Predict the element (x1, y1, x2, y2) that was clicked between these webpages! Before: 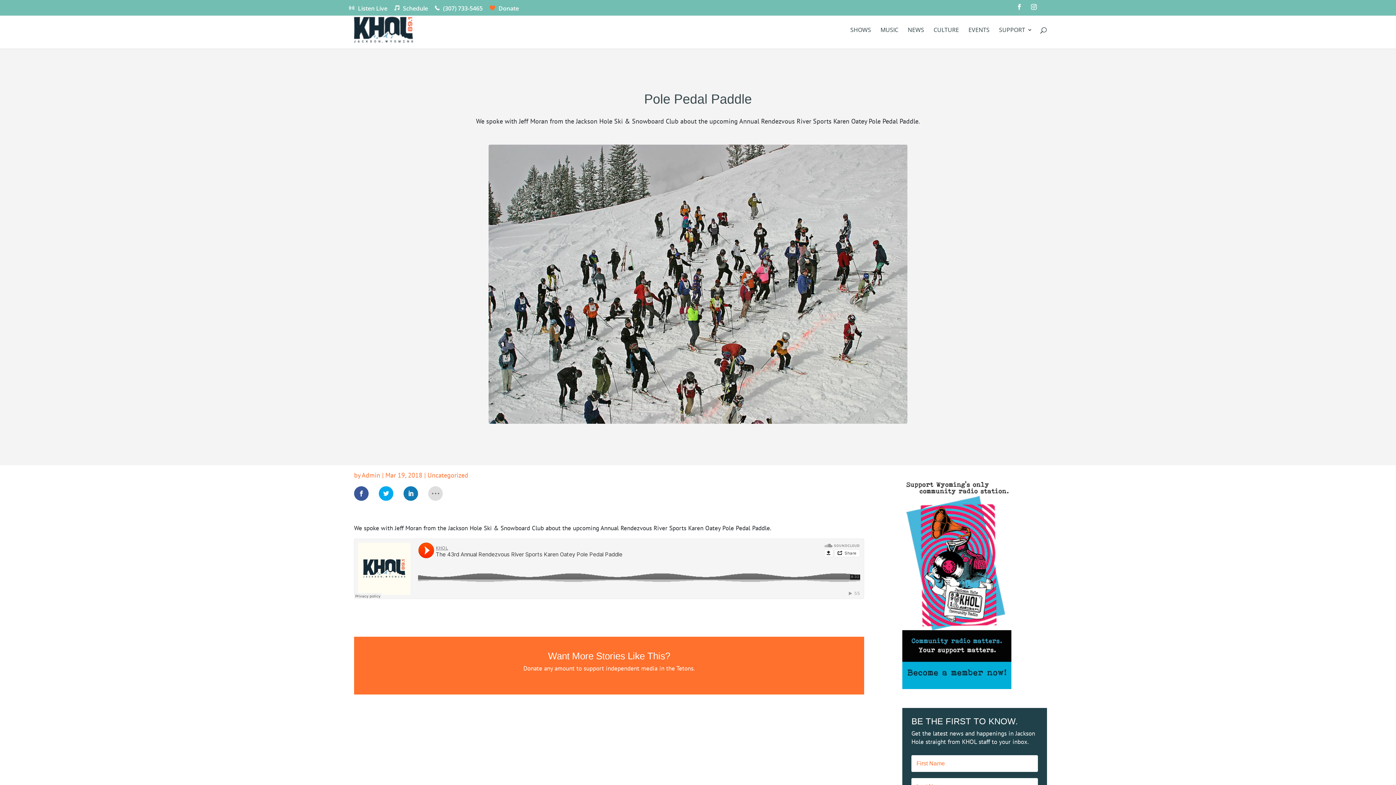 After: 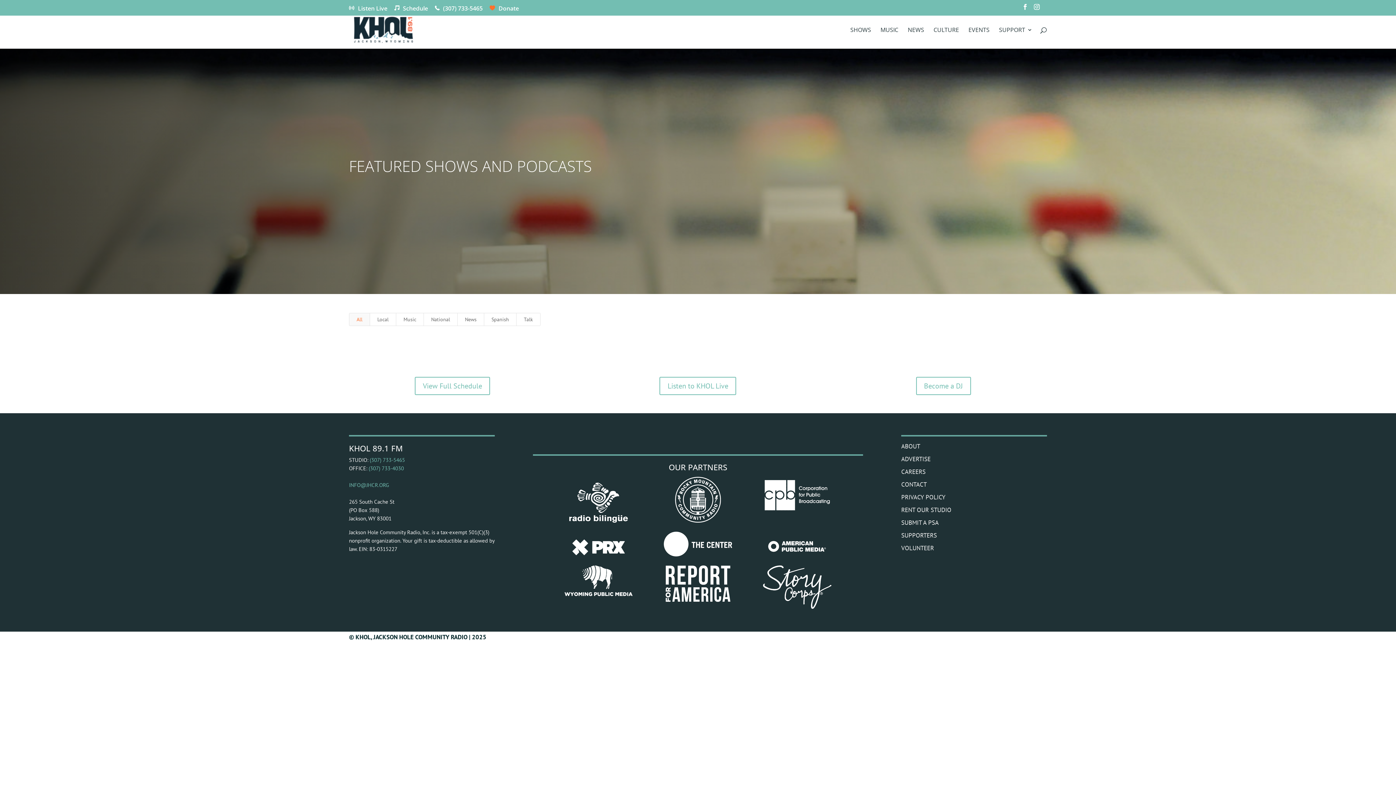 Action: label: SHOWS bbox: (850, 27, 871, 48)